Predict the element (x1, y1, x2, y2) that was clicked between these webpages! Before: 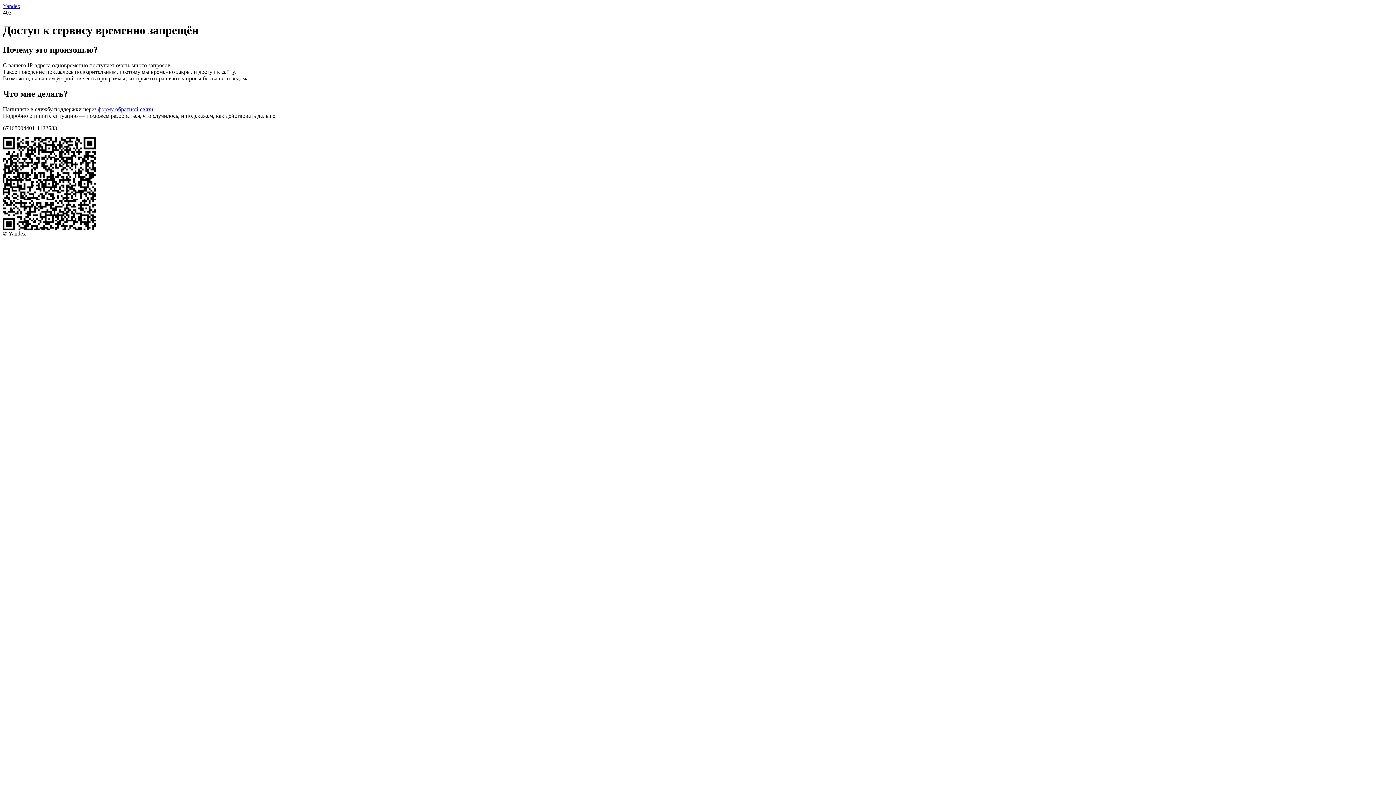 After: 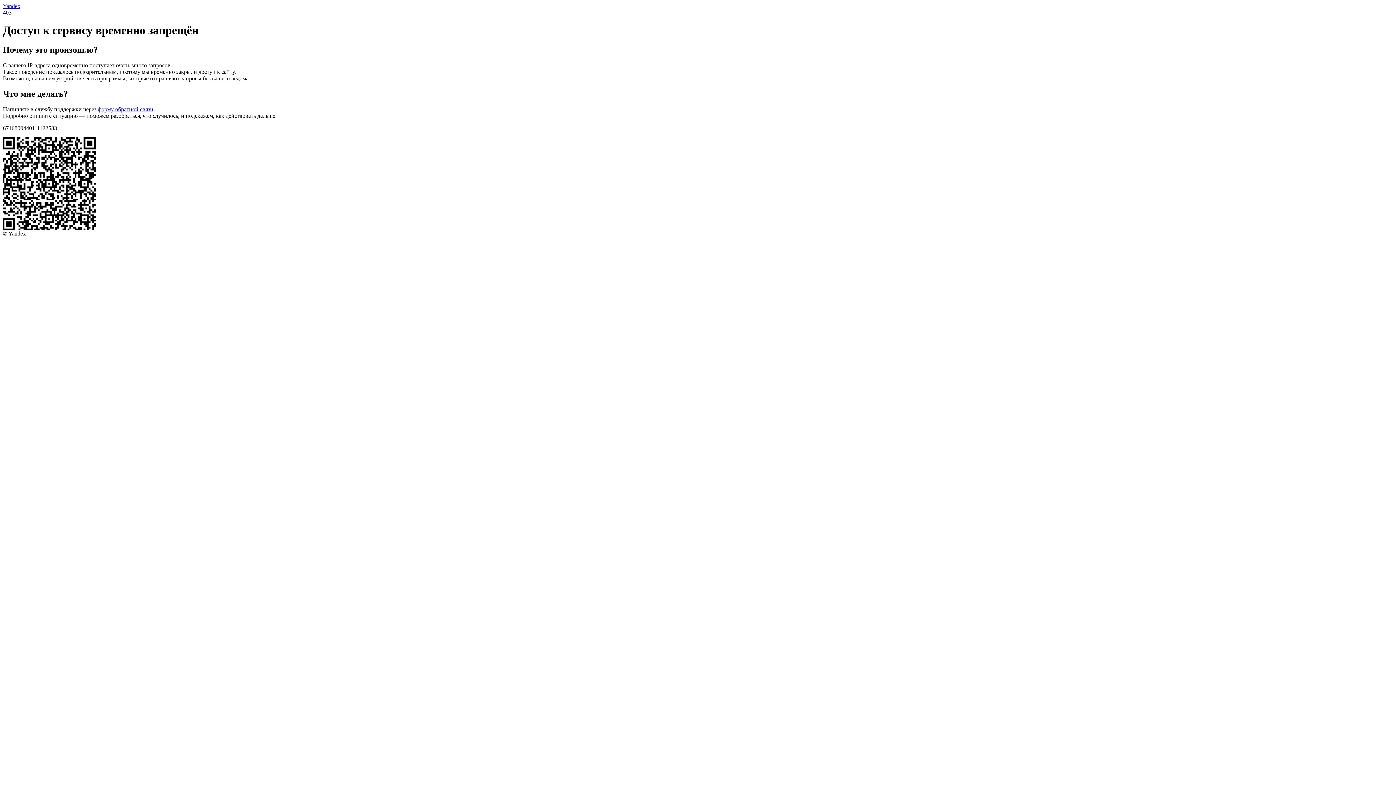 Action: label: Yandex bbox: (2, 2, 20, 9)